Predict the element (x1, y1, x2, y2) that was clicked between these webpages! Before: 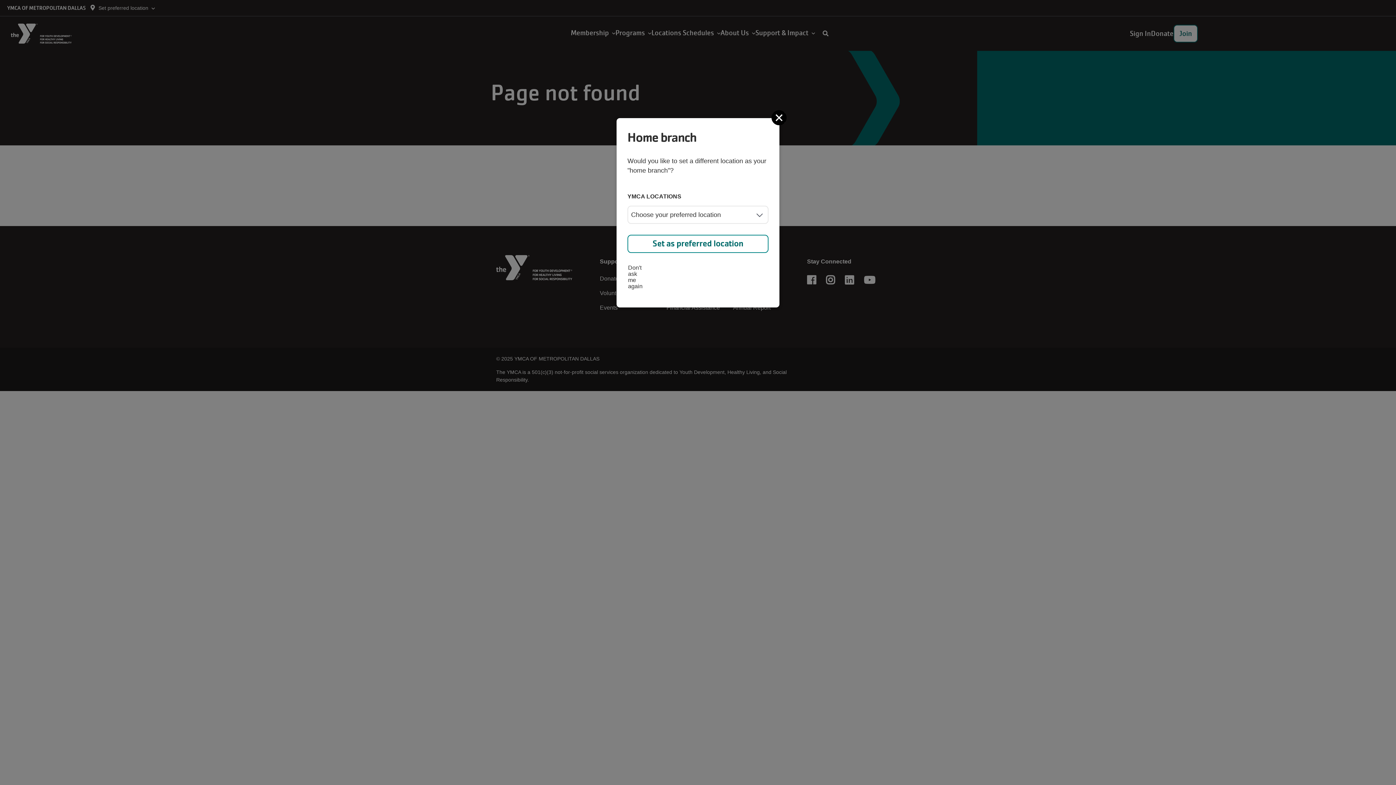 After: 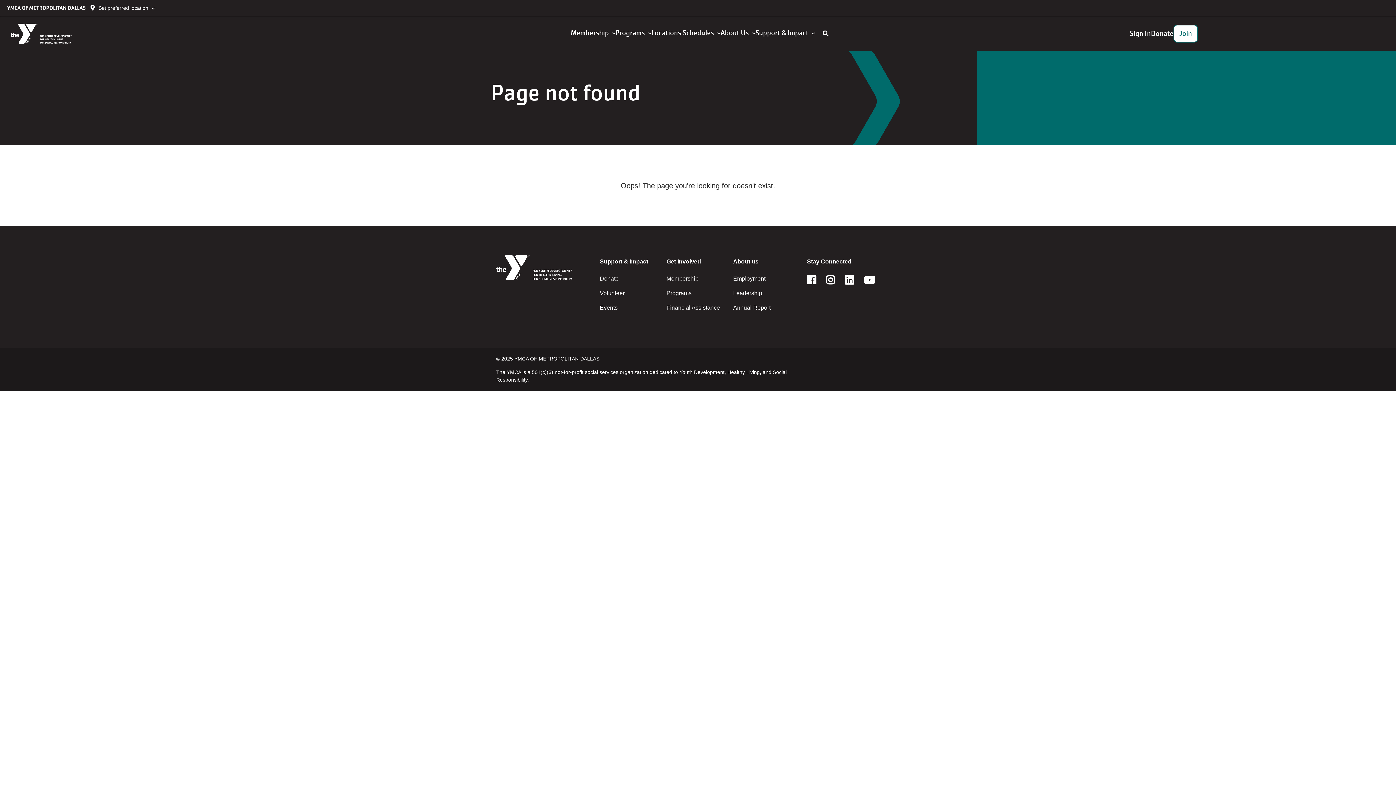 Action: label: Set as preferred location bbox: (627, 234, 768, 253)